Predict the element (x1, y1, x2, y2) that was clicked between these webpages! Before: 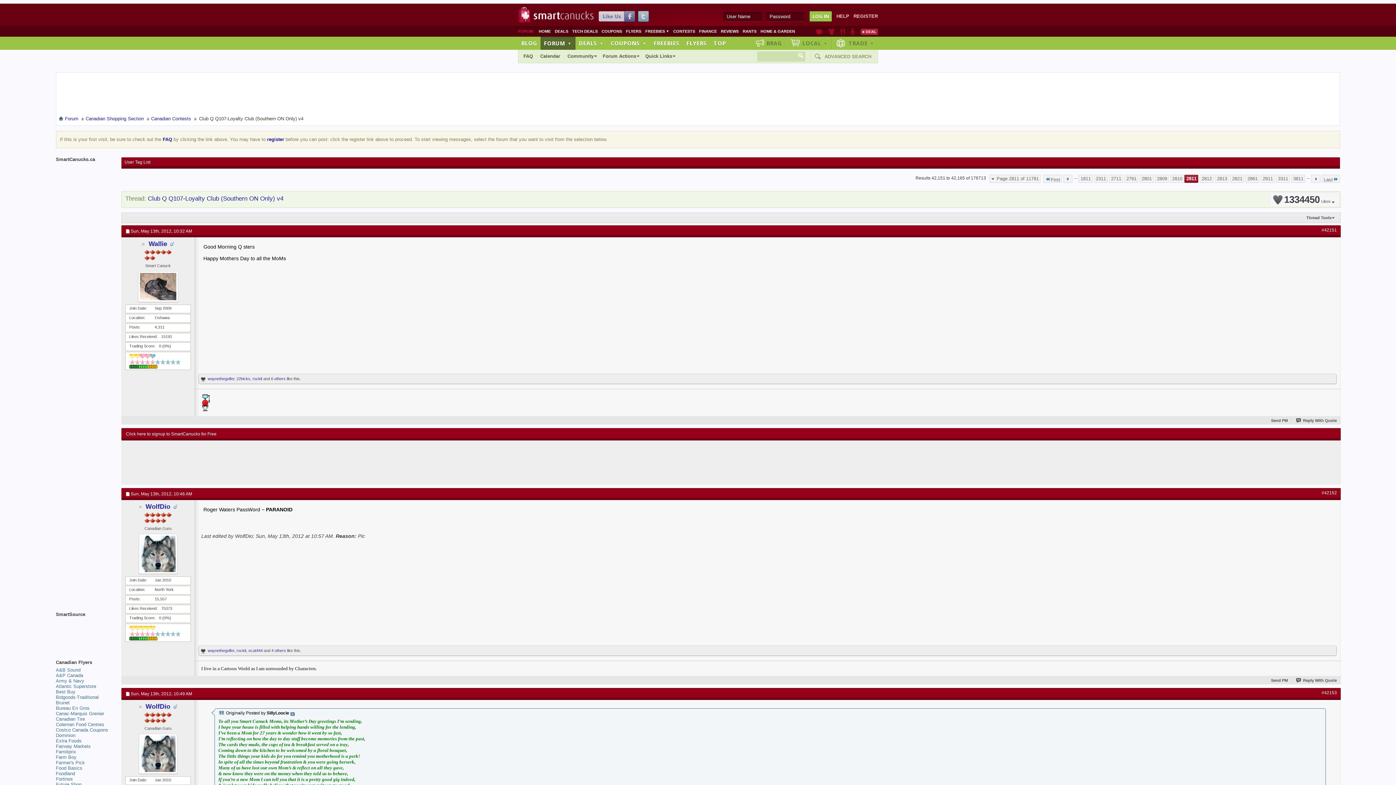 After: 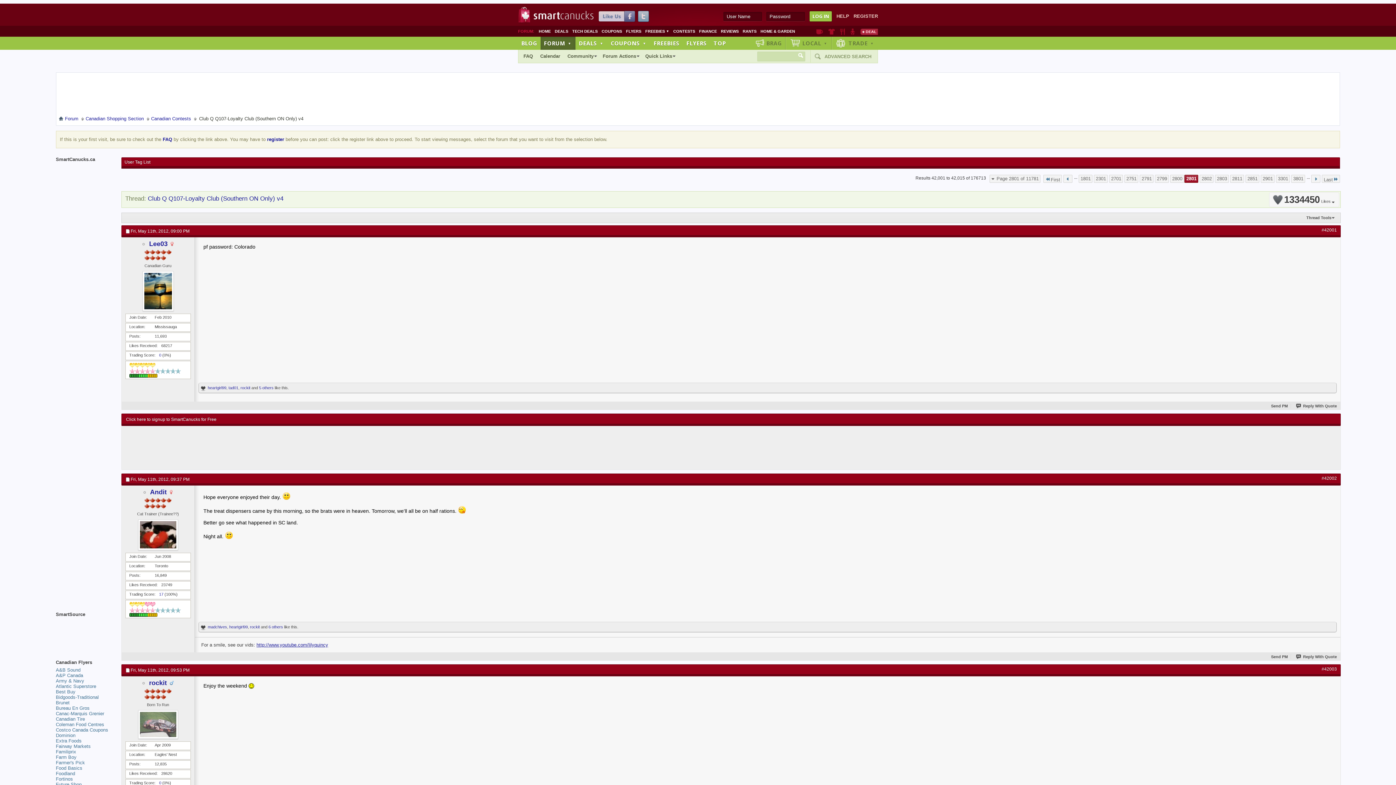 Action: bbox: (1140, 174, 1153, 182) label: 2801